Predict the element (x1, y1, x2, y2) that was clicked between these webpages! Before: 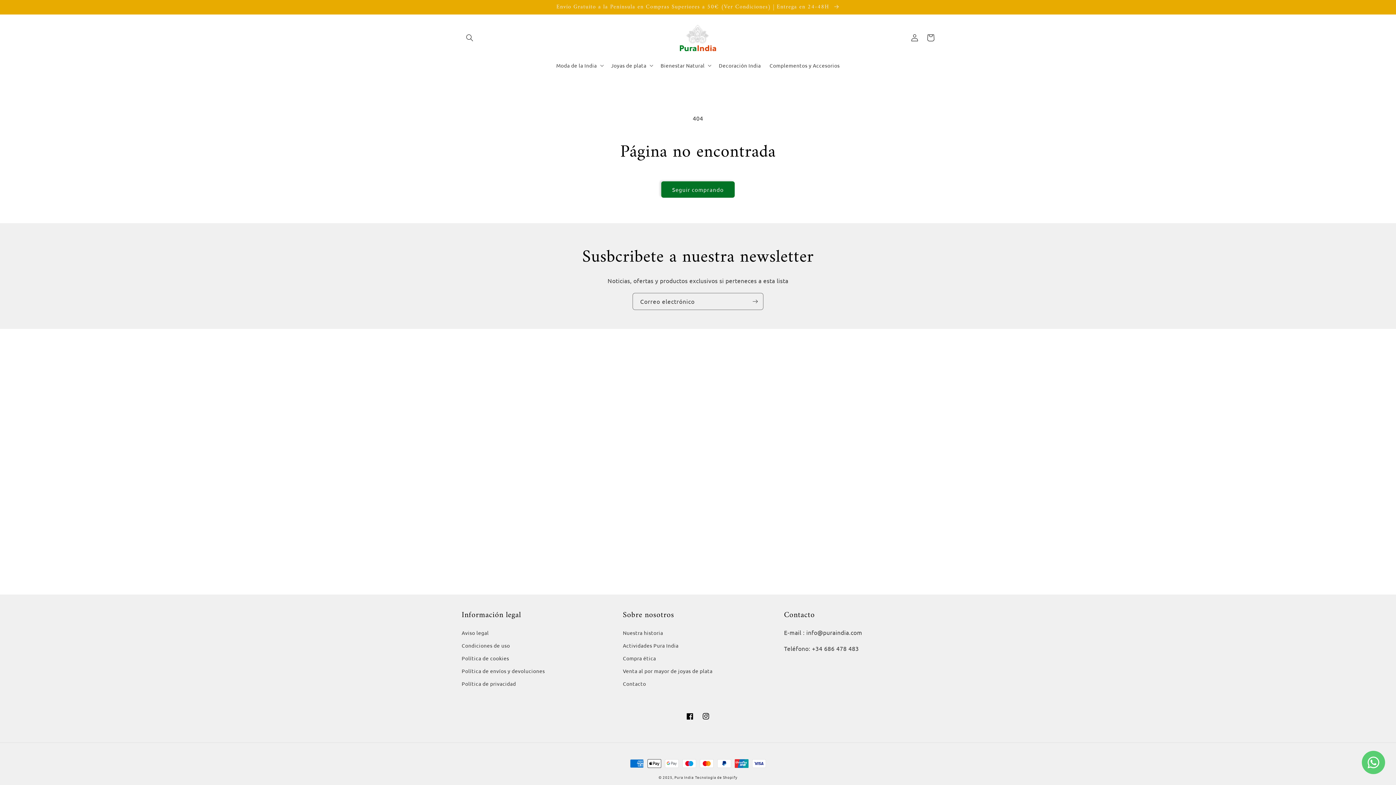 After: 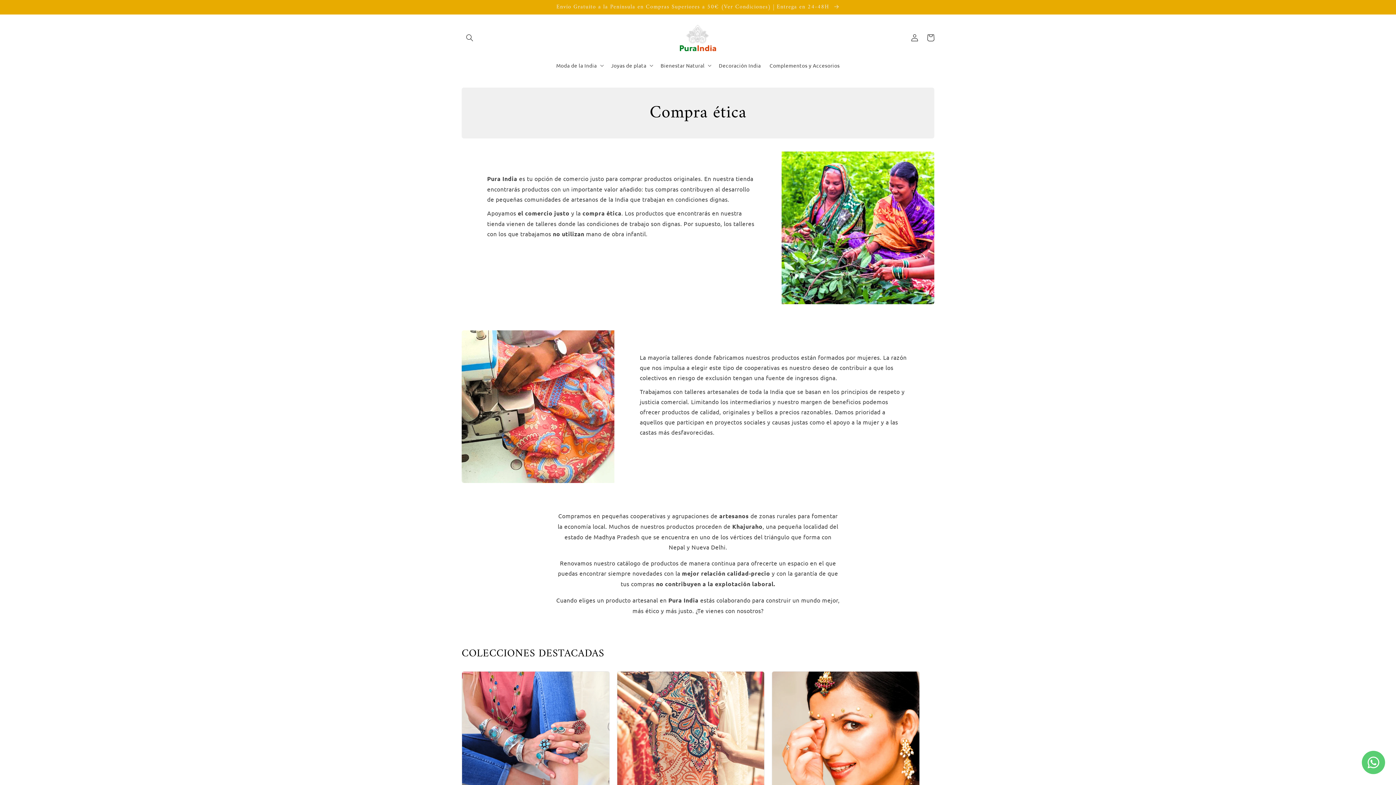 Action: bbox: (623, 652, 656, 665) label: Compra ética